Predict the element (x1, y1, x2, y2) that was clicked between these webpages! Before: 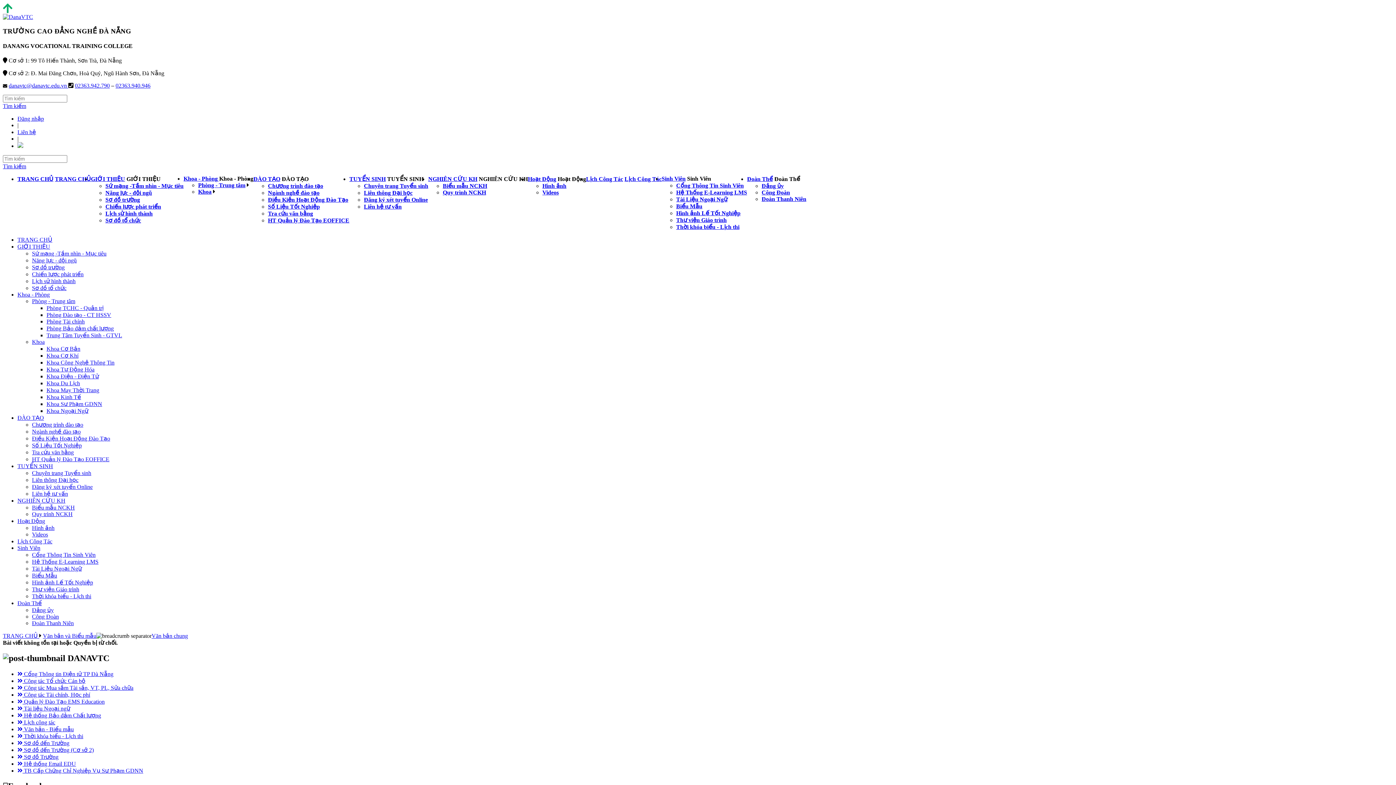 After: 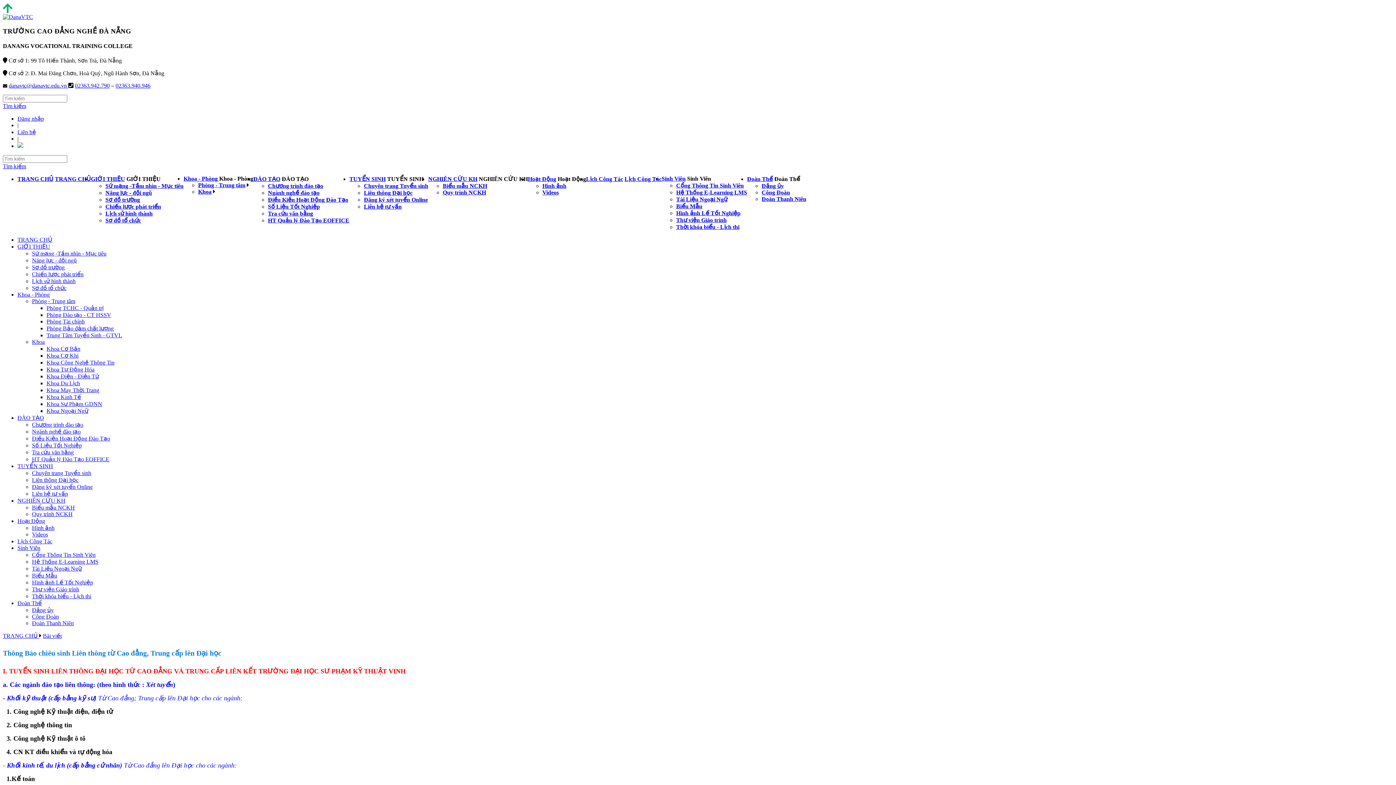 Action: label: Liên thông Đại học bbox: (32, 477, 78, 483)